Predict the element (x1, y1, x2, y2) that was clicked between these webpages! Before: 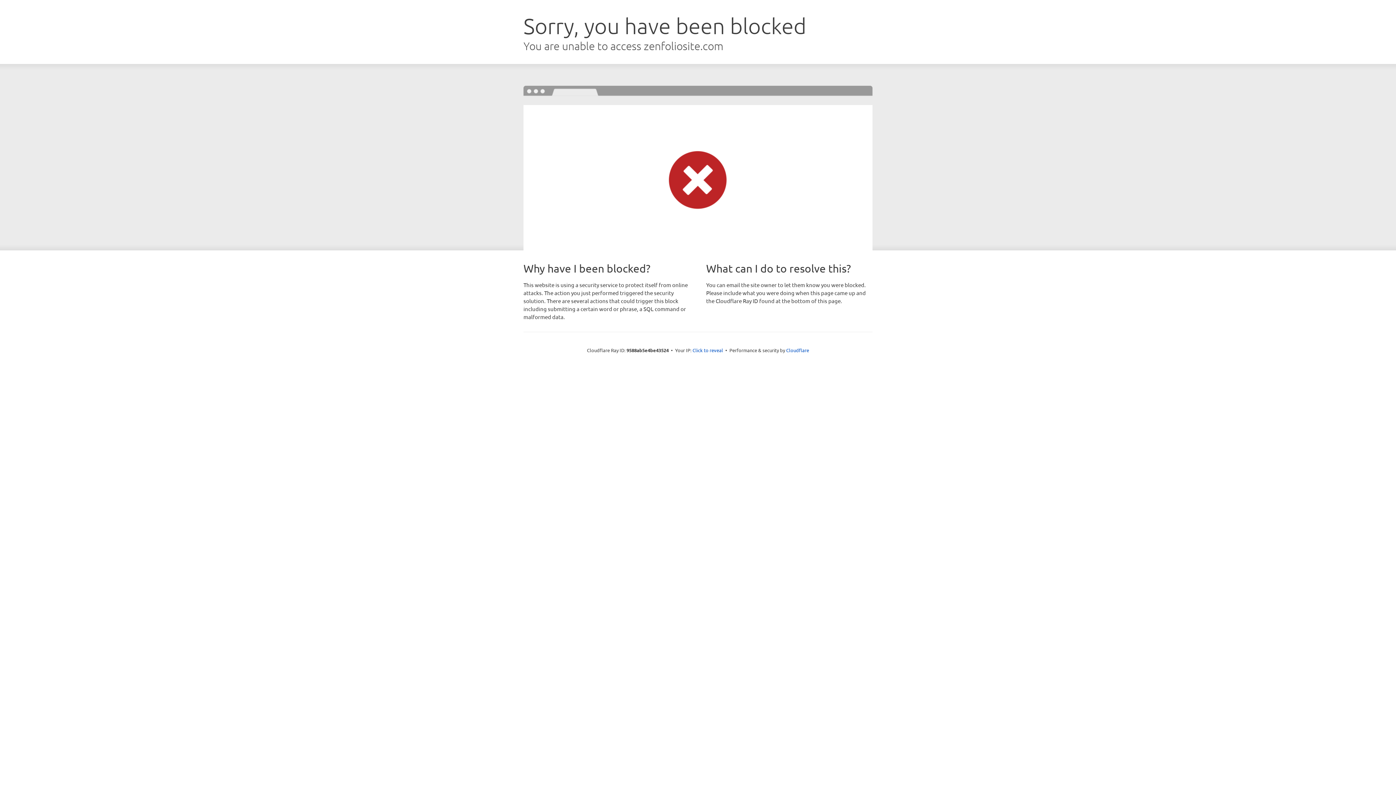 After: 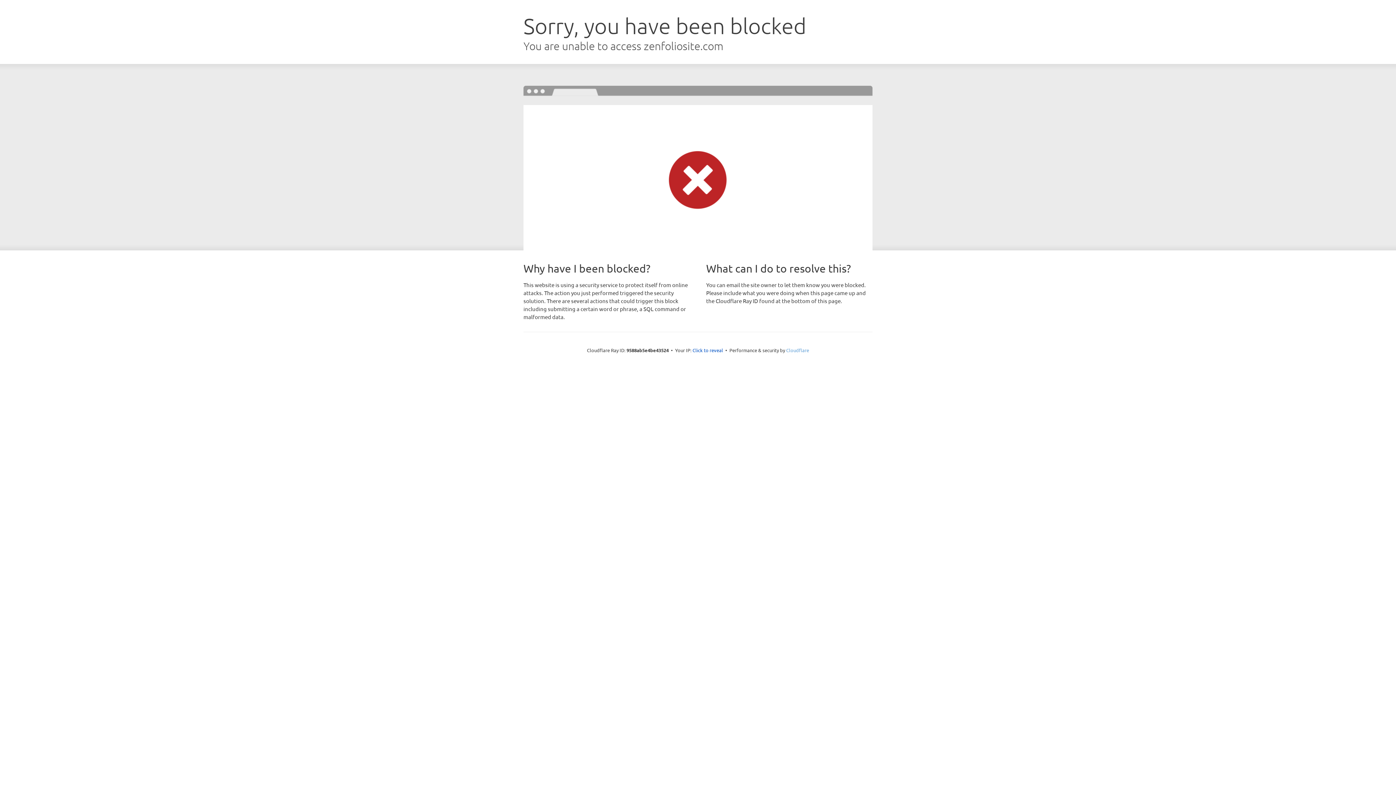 Action: label: Cloudflare bbox: (786, 347, 809, 353)